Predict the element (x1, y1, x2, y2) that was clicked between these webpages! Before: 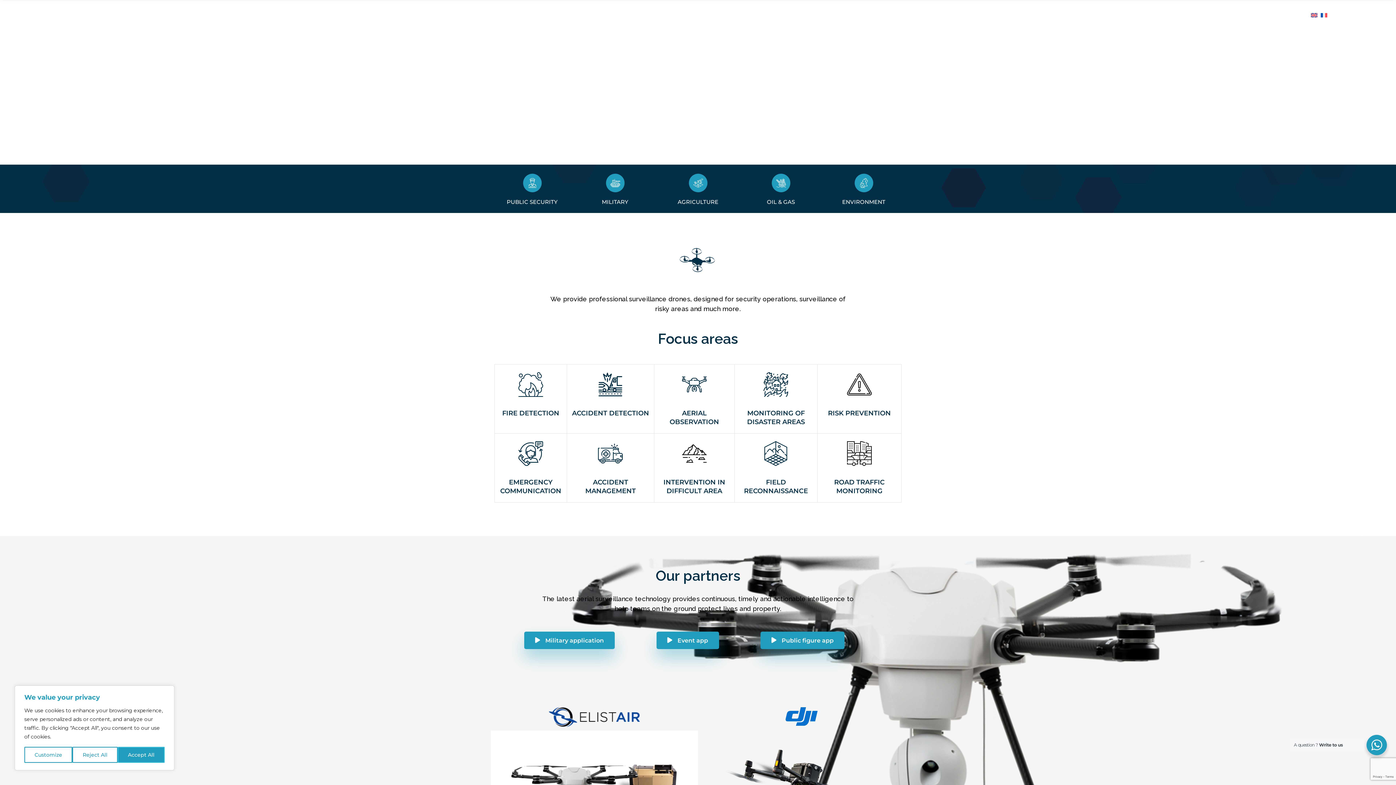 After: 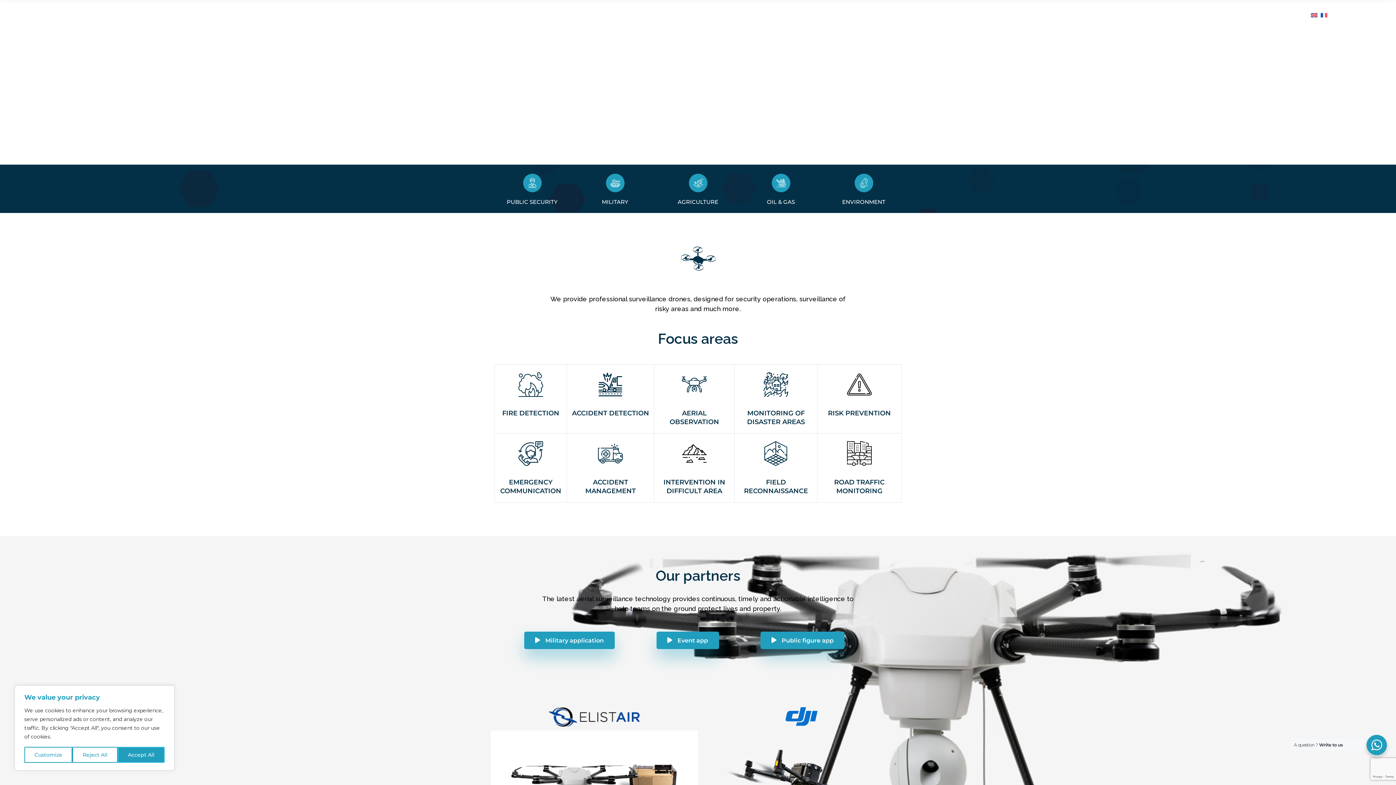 Action: bbox: (854, 173, 873, 192) label: Environment